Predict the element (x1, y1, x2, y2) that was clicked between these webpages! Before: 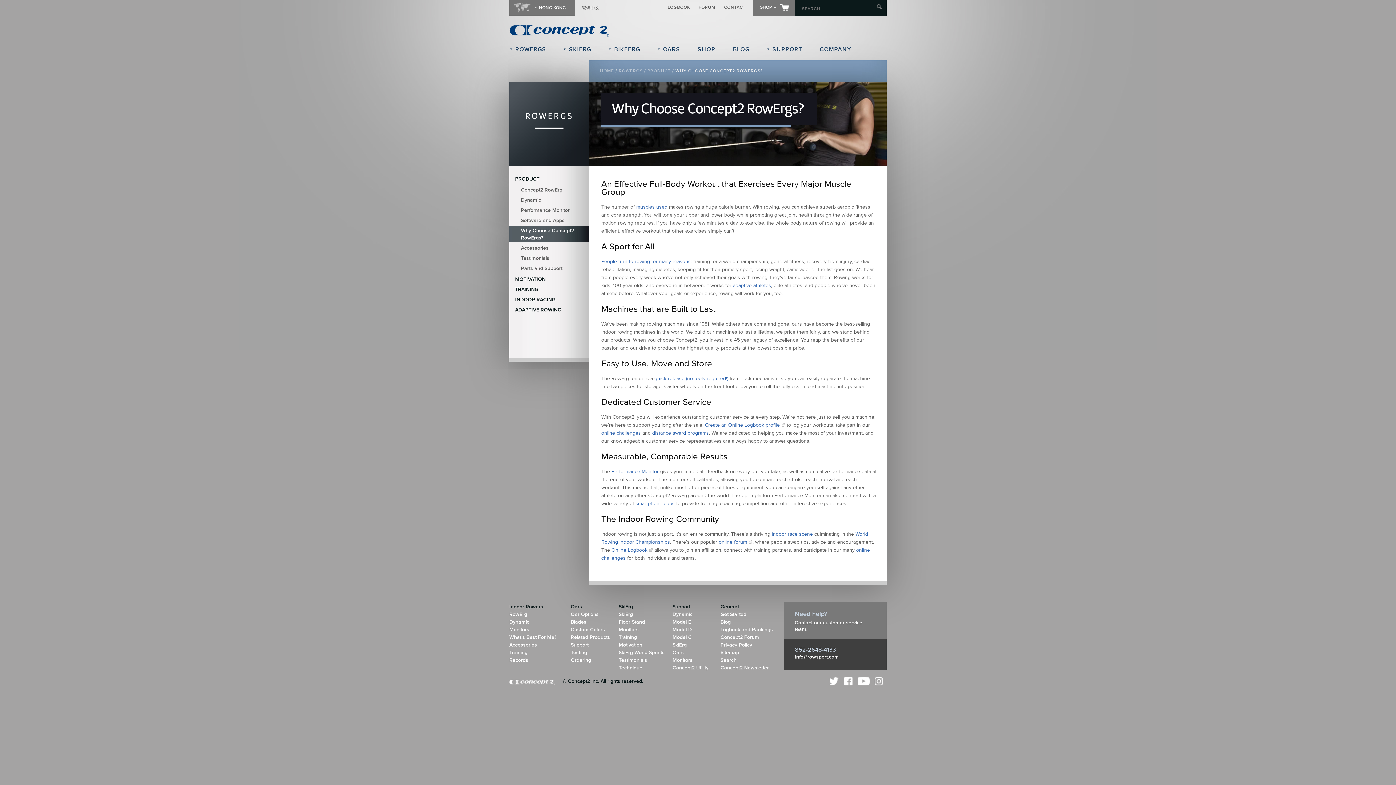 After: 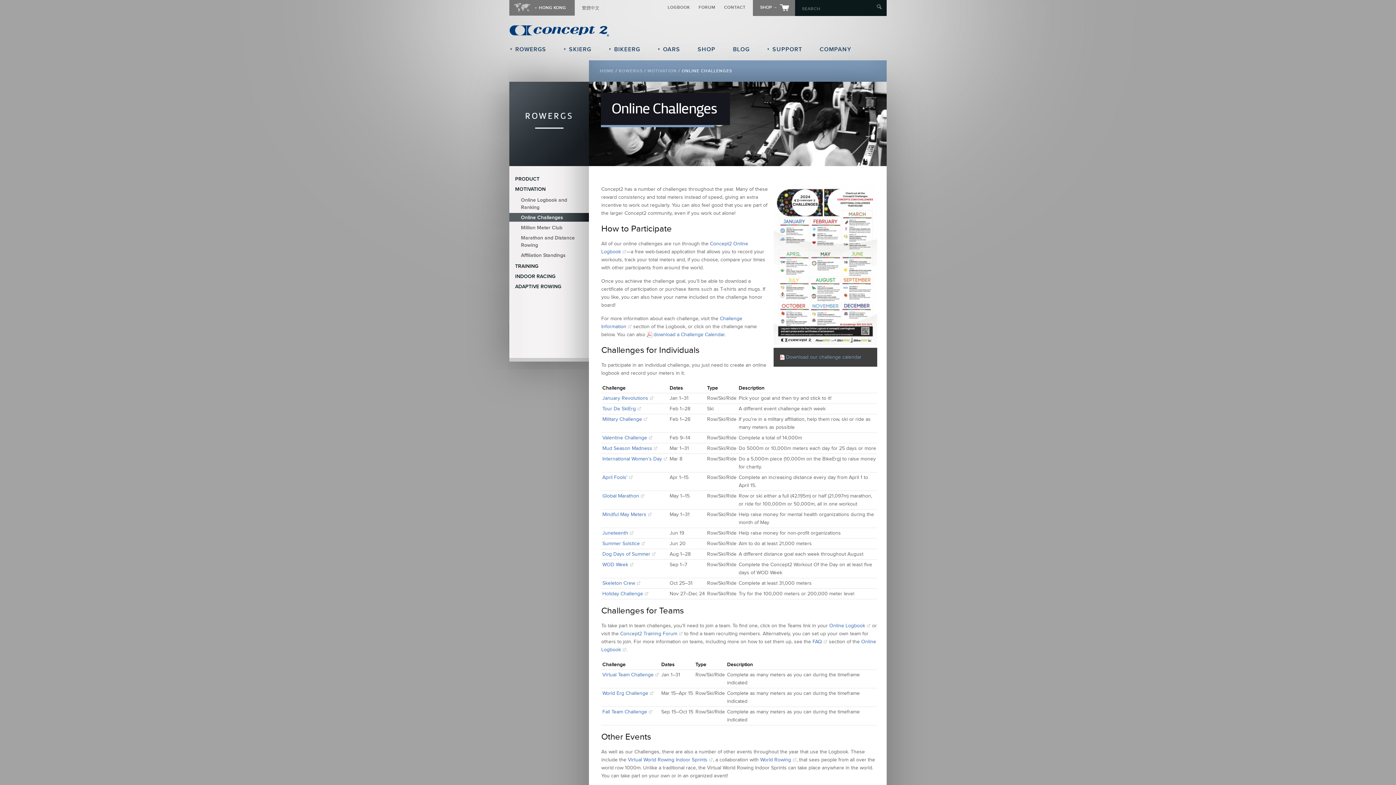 Action: bbox: (601, 430, 641, 436) label: online challenges